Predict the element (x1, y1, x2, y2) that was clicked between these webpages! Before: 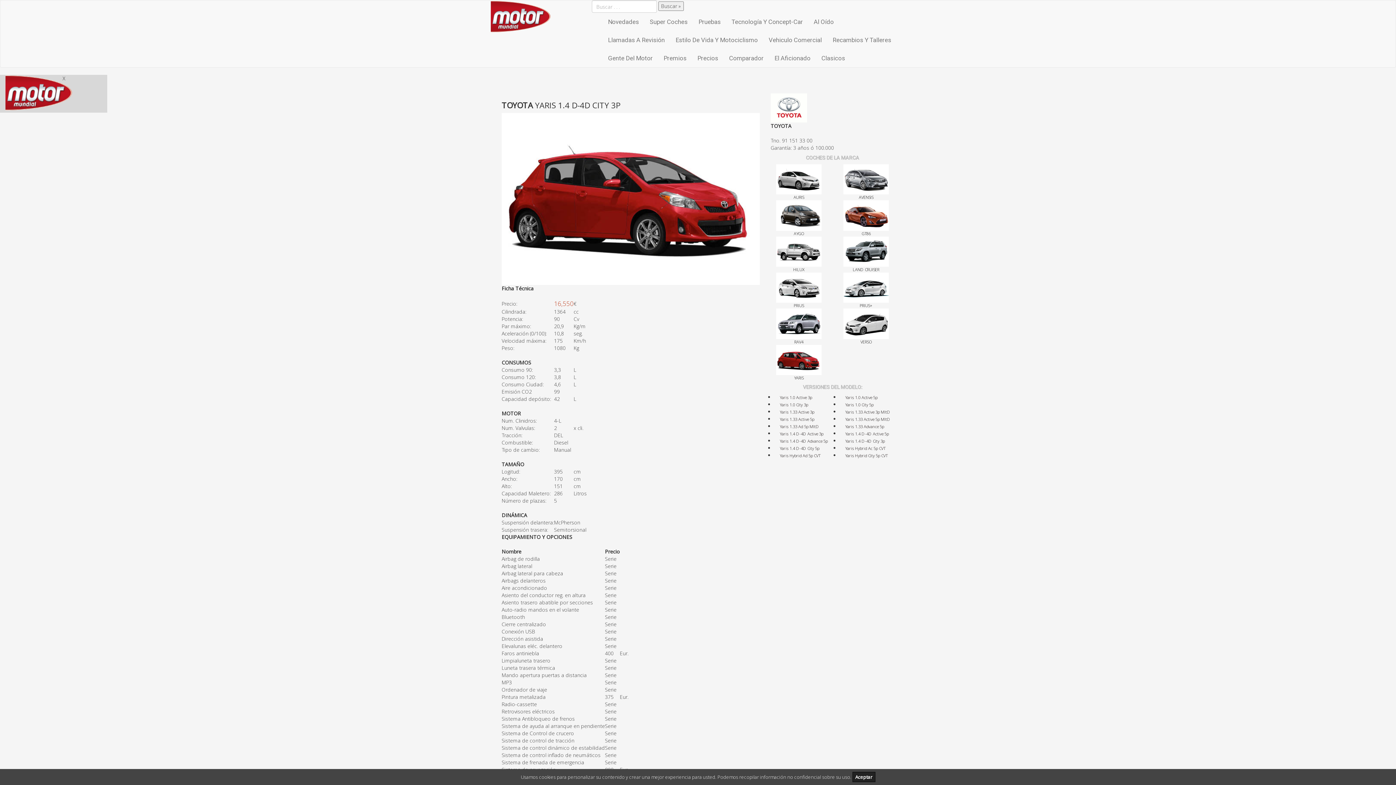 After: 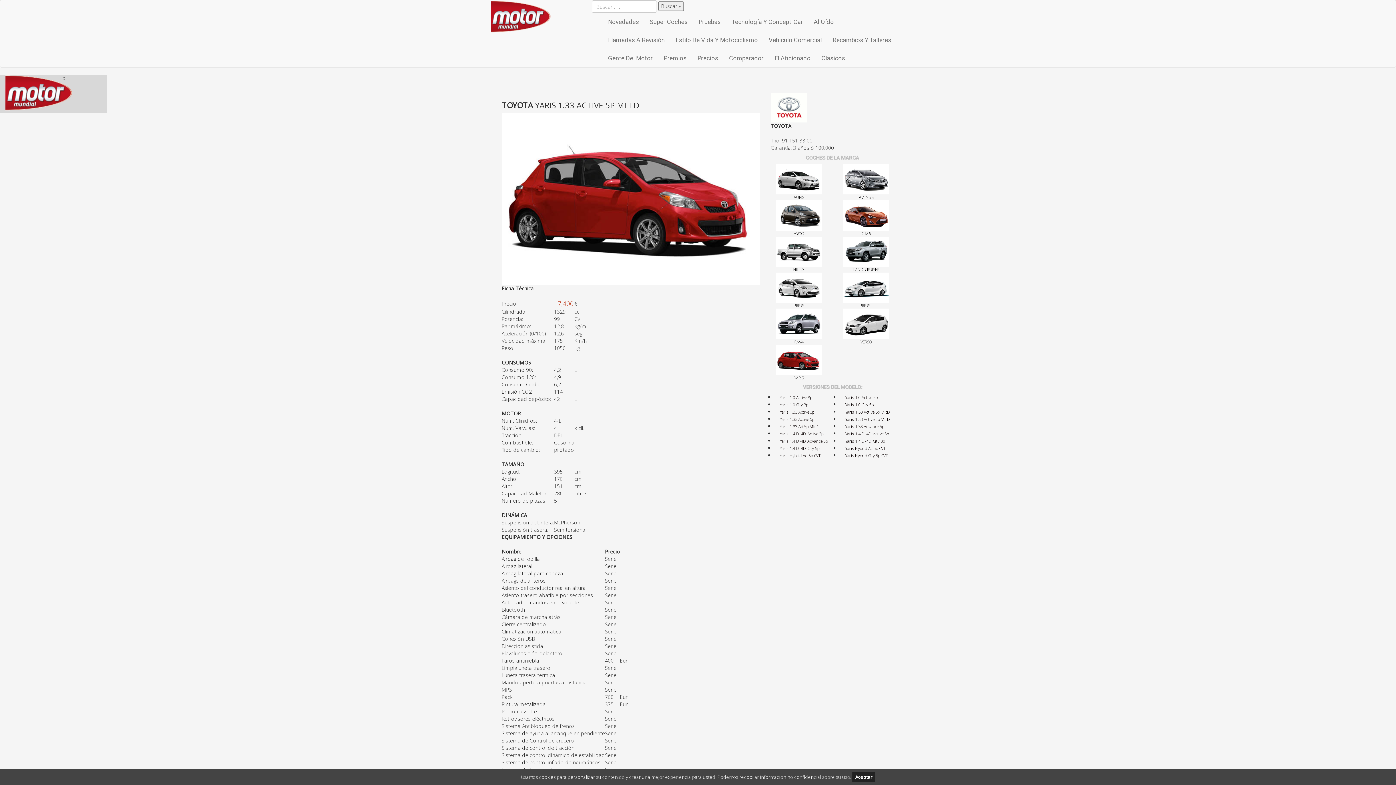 Action: label: Yaris 1.33 Active 5p MltD bbox: (845, 416, 890, 422)